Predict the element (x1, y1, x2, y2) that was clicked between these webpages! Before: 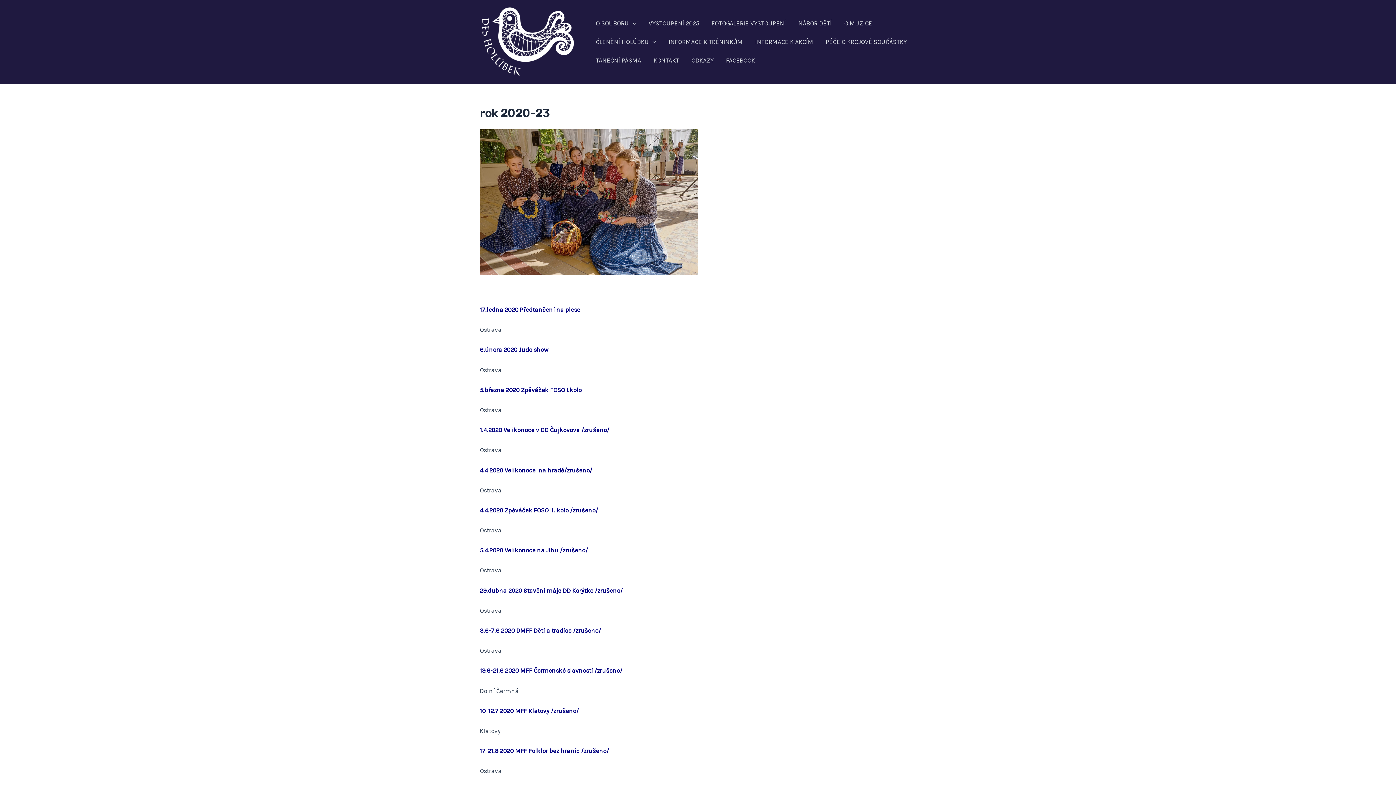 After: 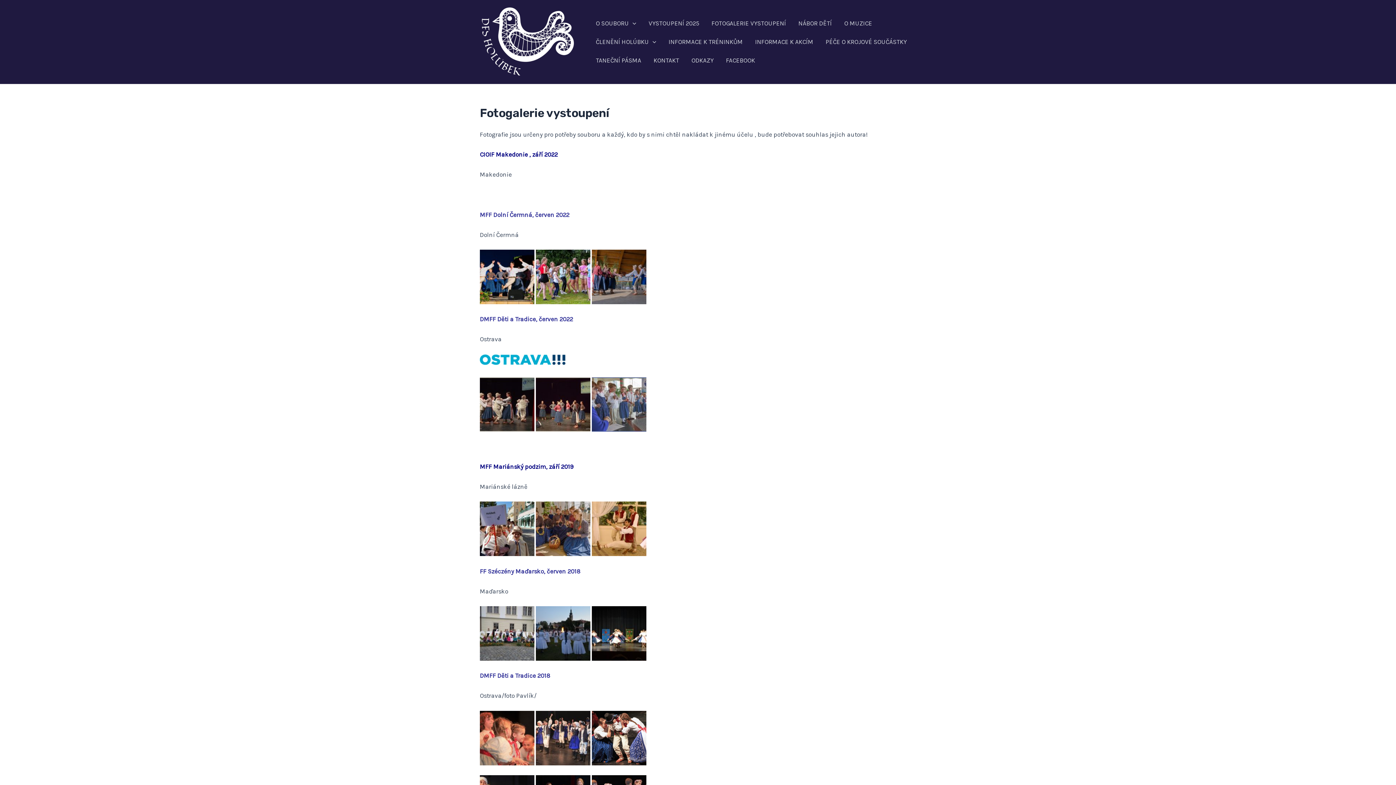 Action: label: FOTOGALERIE VYSTOUPENÍ bbox: (705, 14, 792, 32)